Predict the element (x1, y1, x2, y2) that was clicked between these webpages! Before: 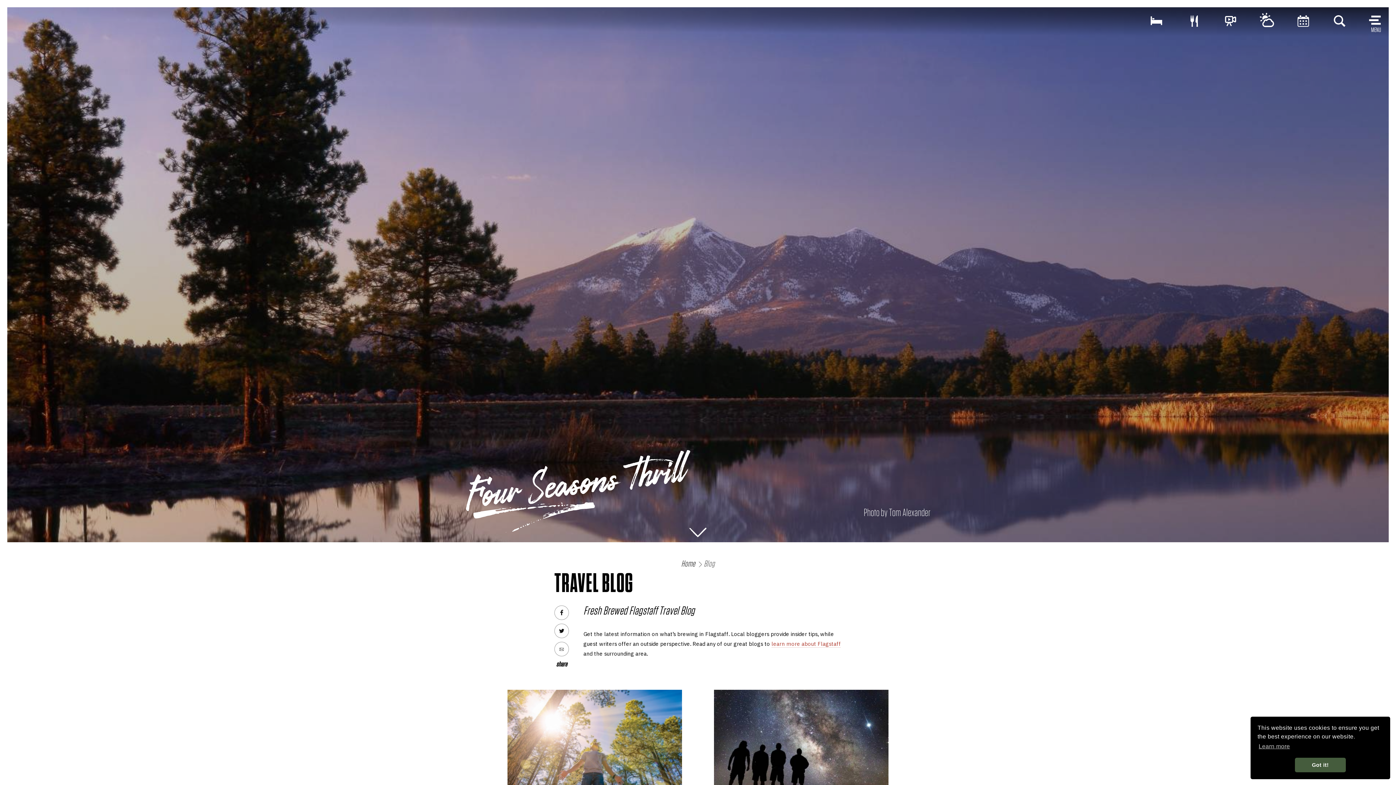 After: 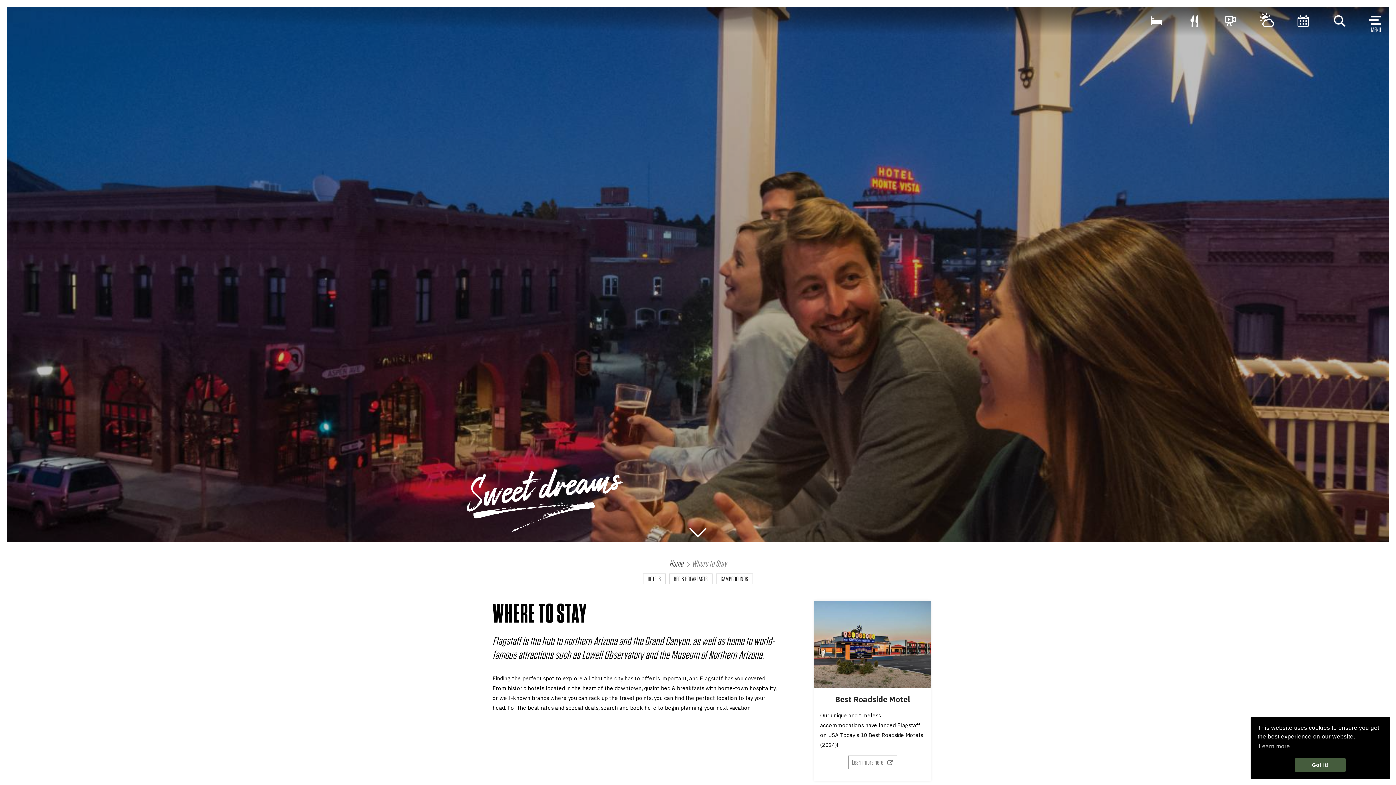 Action: bbox: (1145, 7, 1168, 34) label: Show booking options